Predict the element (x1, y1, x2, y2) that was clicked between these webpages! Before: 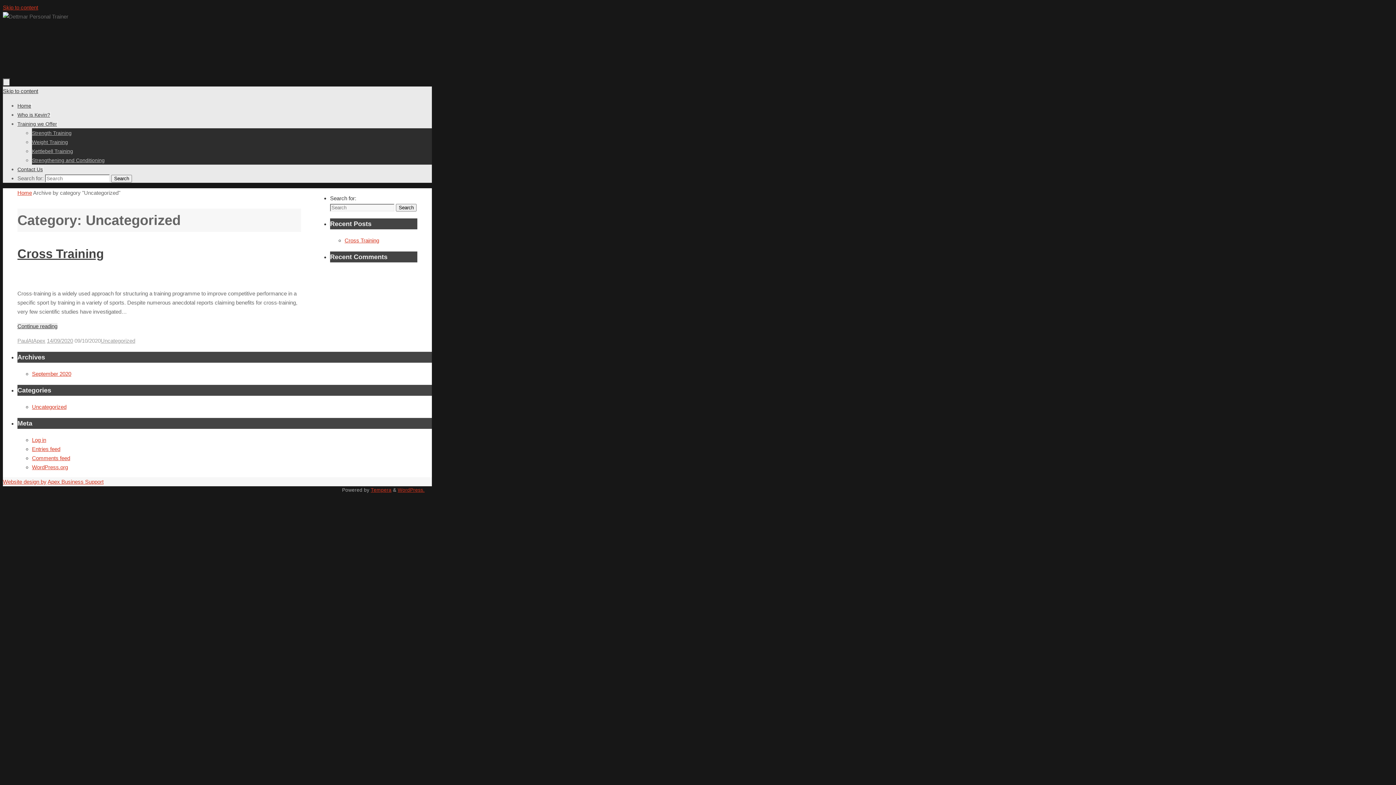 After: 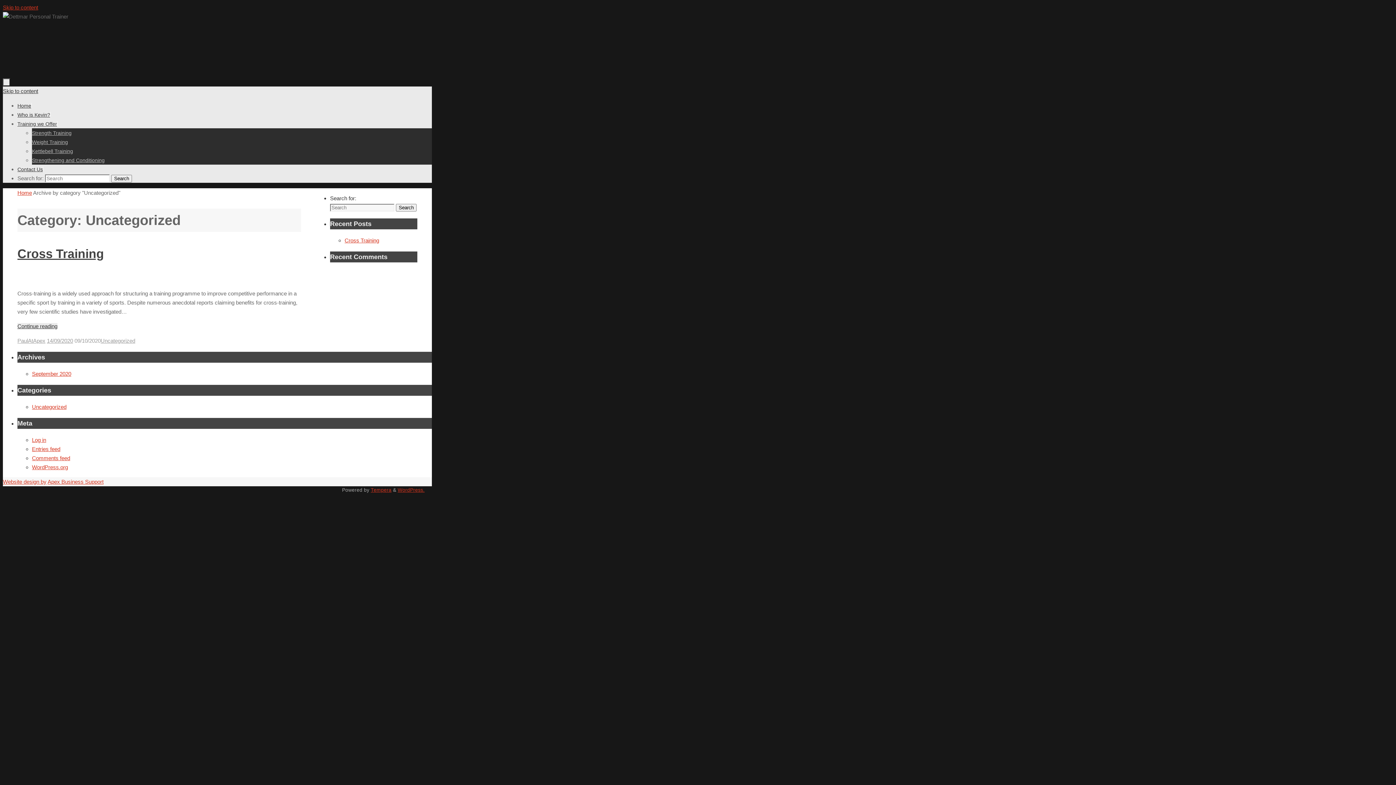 Action: bbox: (370, 487, 391, 493) label: Tempera